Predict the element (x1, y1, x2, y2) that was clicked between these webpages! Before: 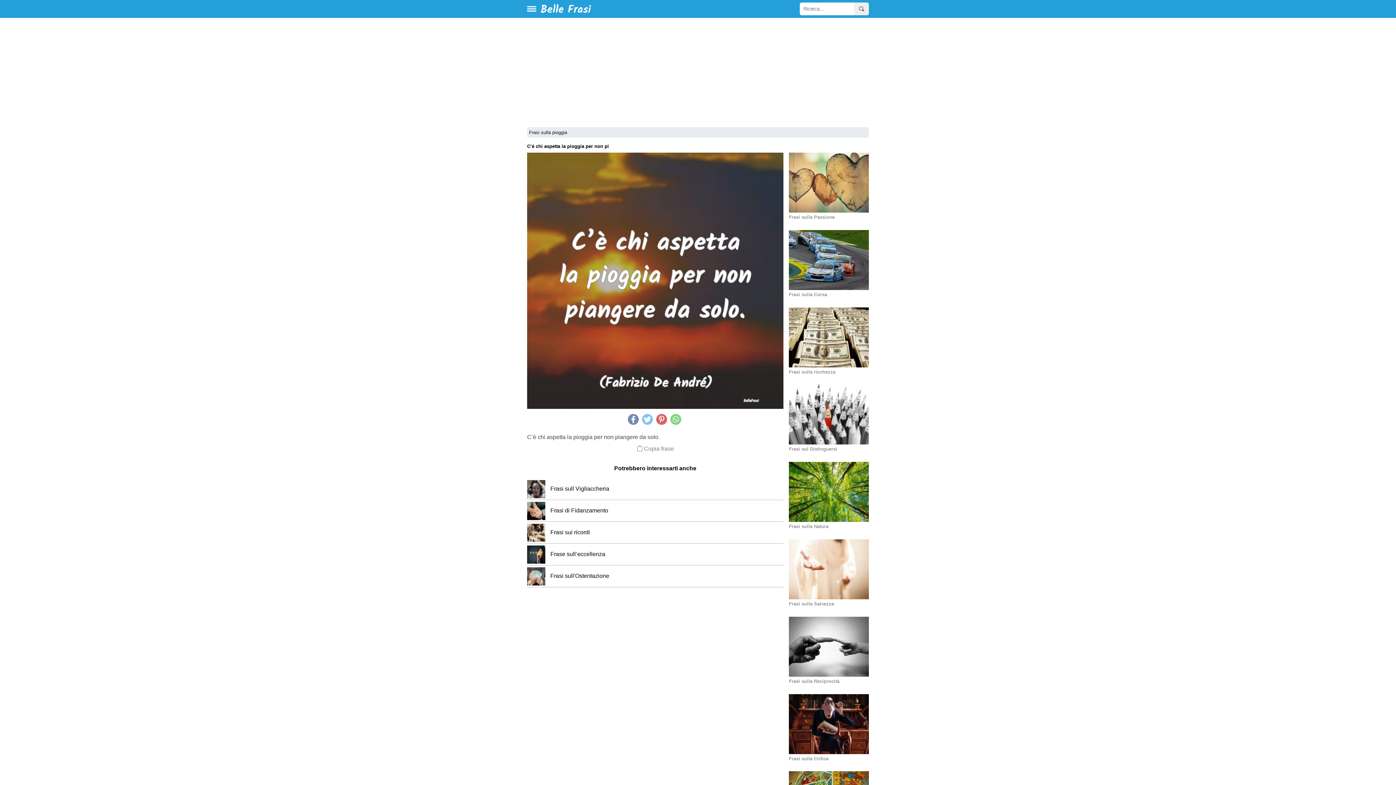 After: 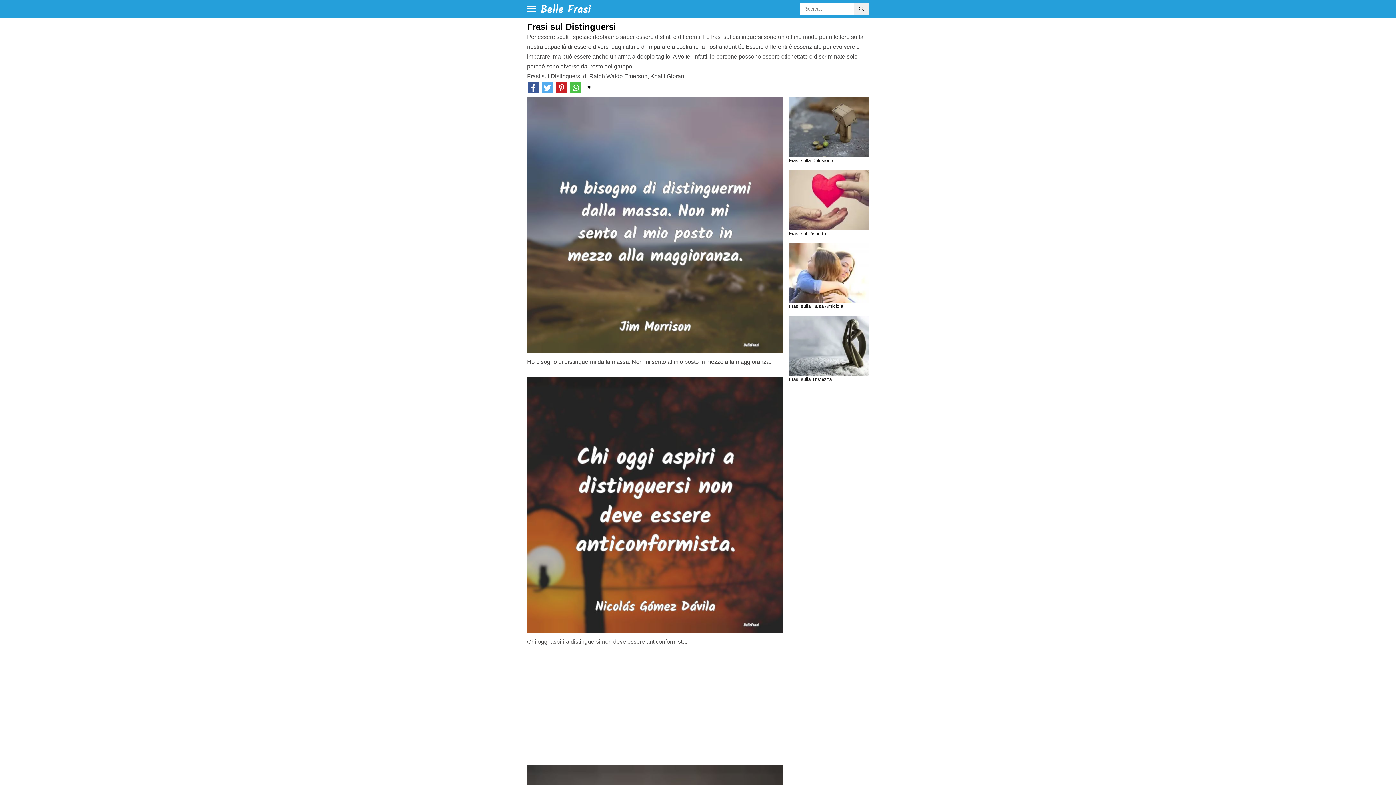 Action: bbox: (789, 384, 869, 444)